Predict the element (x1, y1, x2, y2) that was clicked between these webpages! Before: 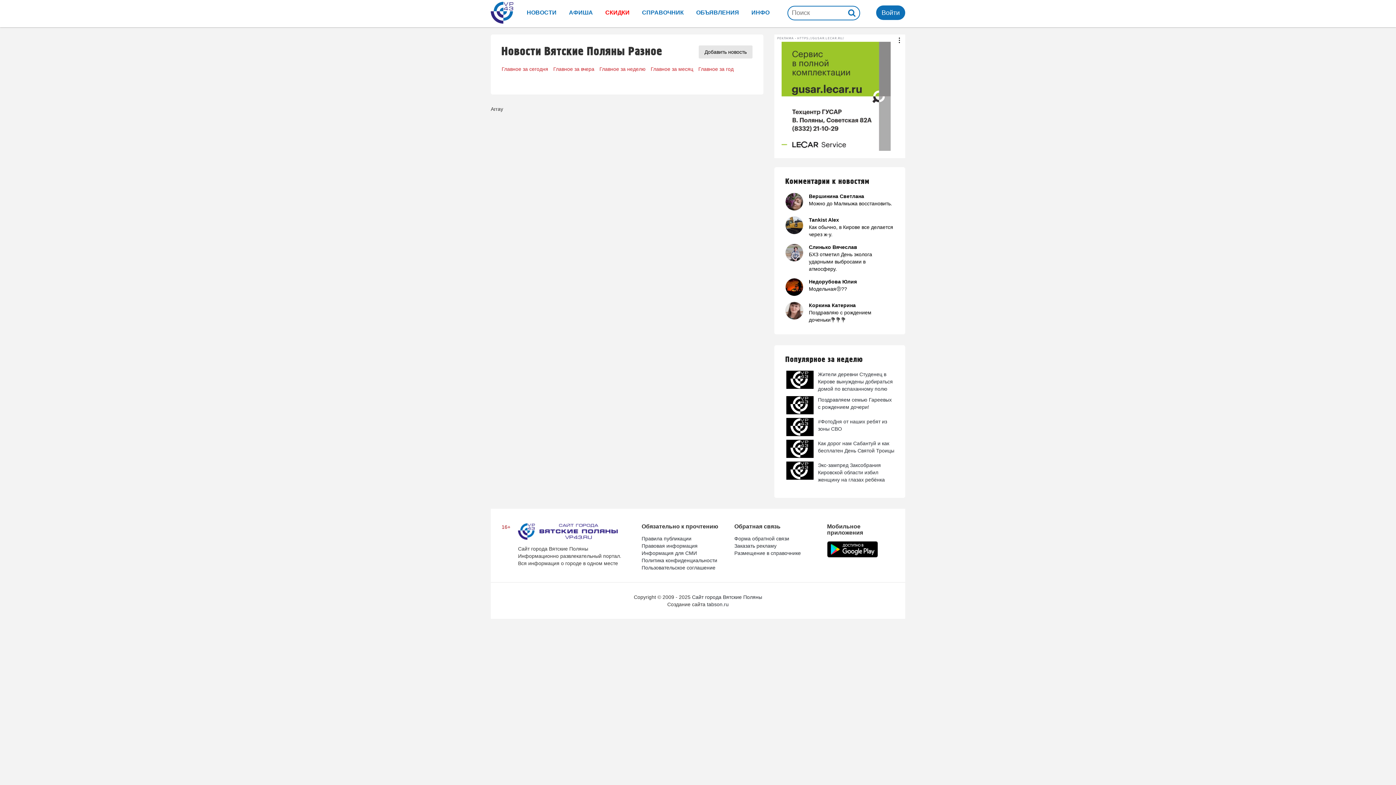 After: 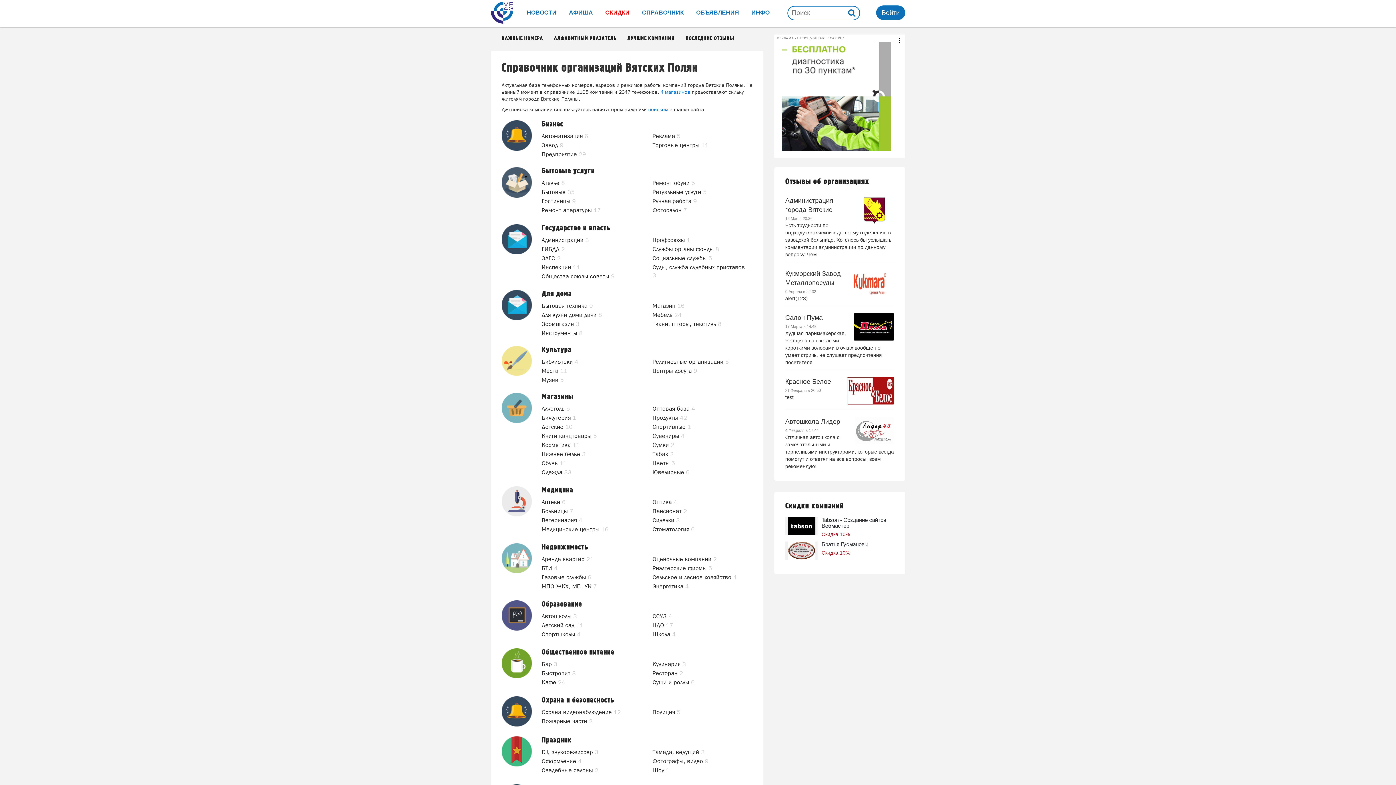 Action: label: СПРАВОЧНИК bbox: (636, 3, 689, 22)